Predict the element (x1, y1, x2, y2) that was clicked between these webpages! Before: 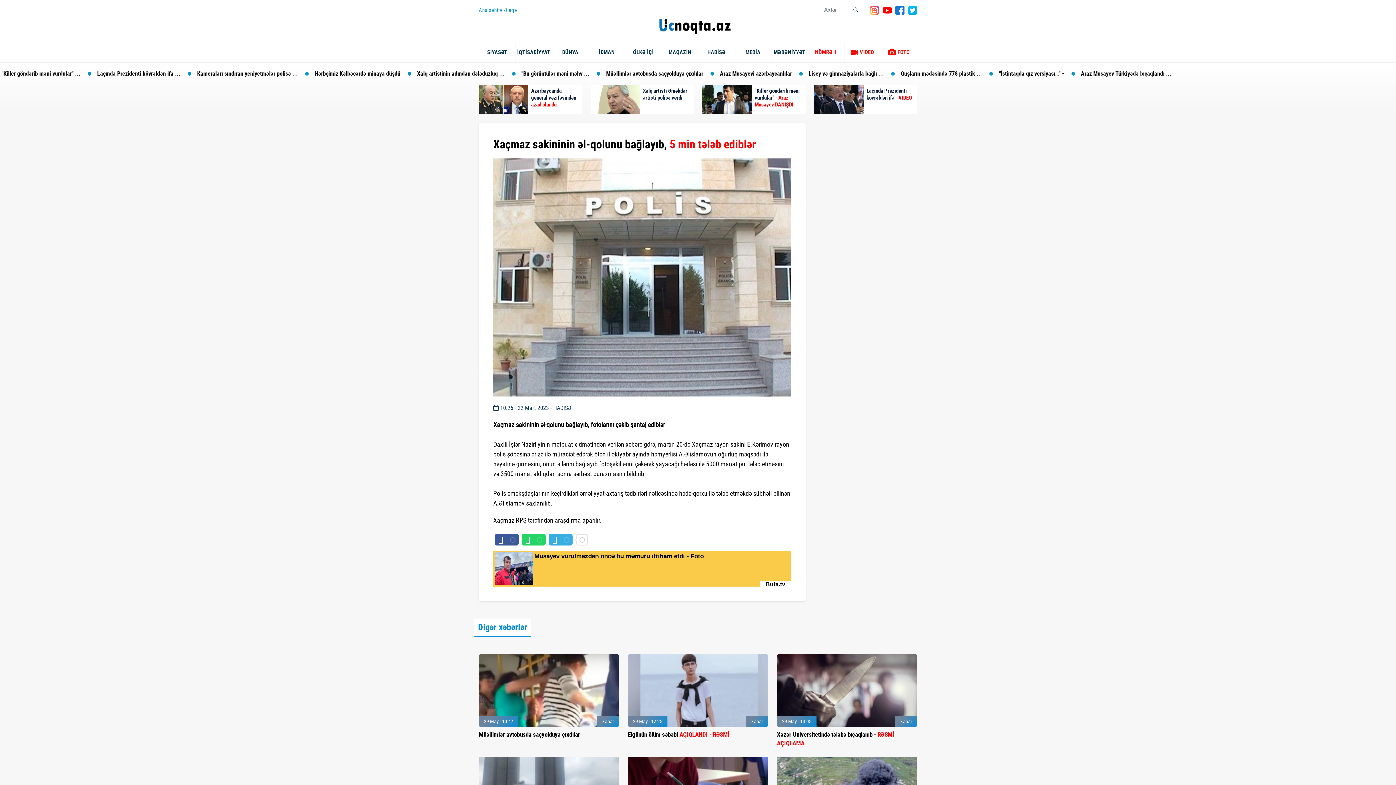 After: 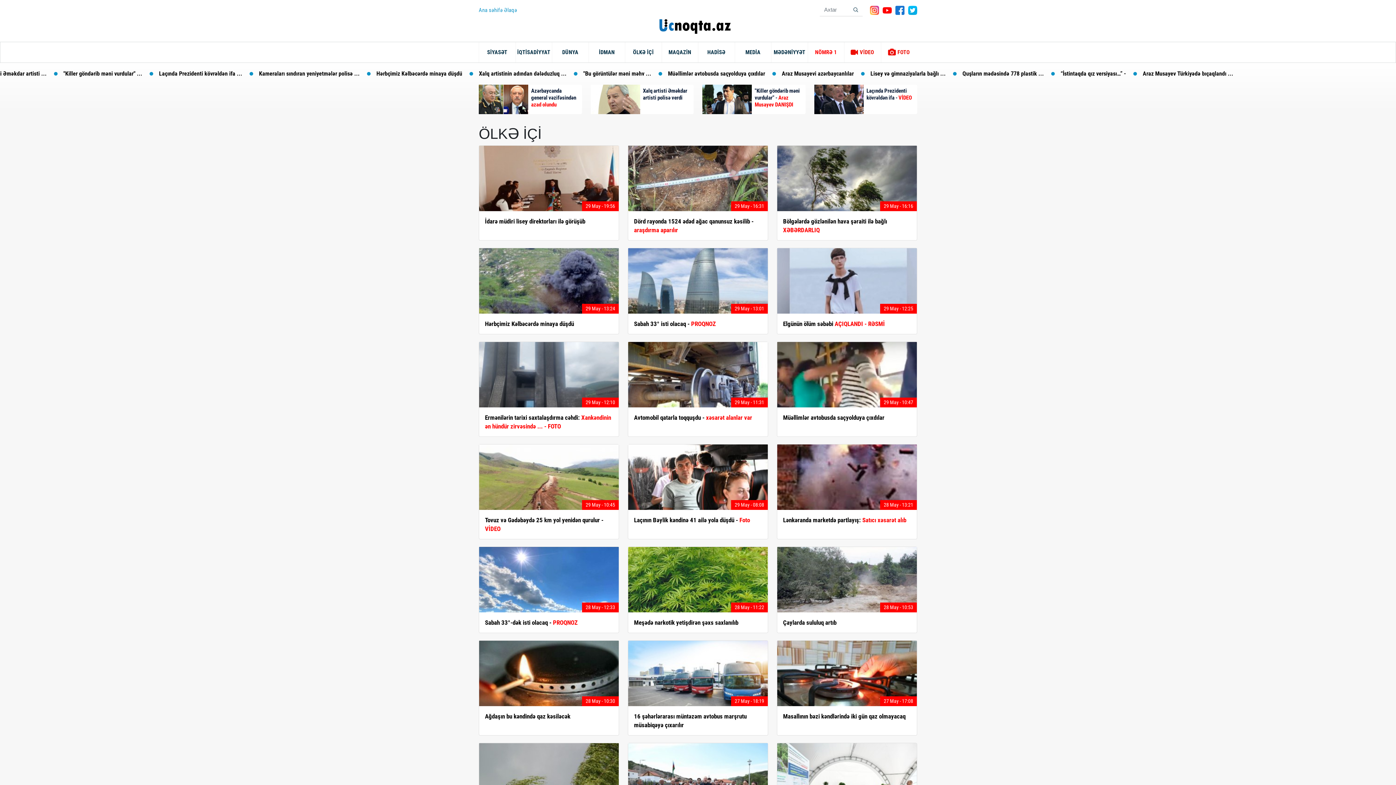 Action: bbox: (625, 42, 661, 62) label: ÖLKƏ İÇİ